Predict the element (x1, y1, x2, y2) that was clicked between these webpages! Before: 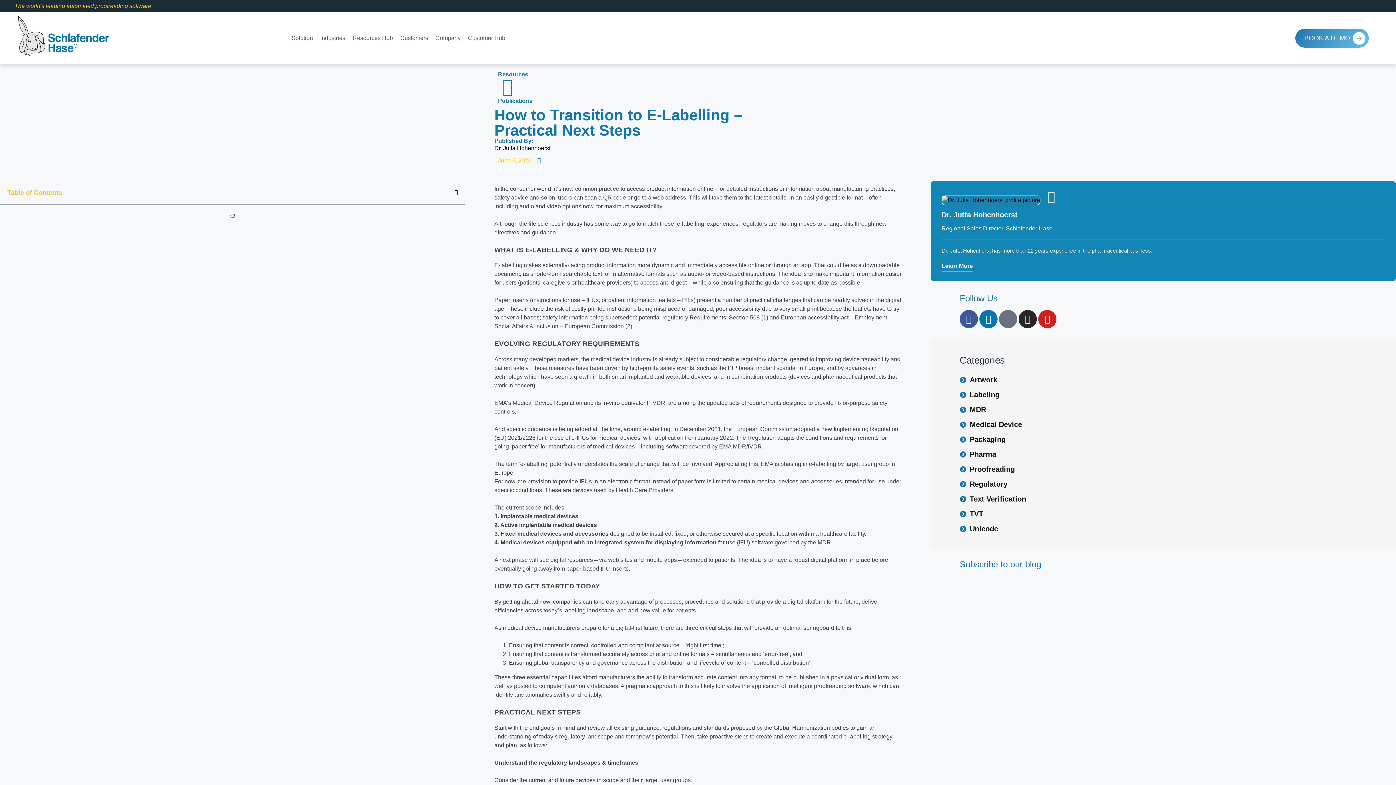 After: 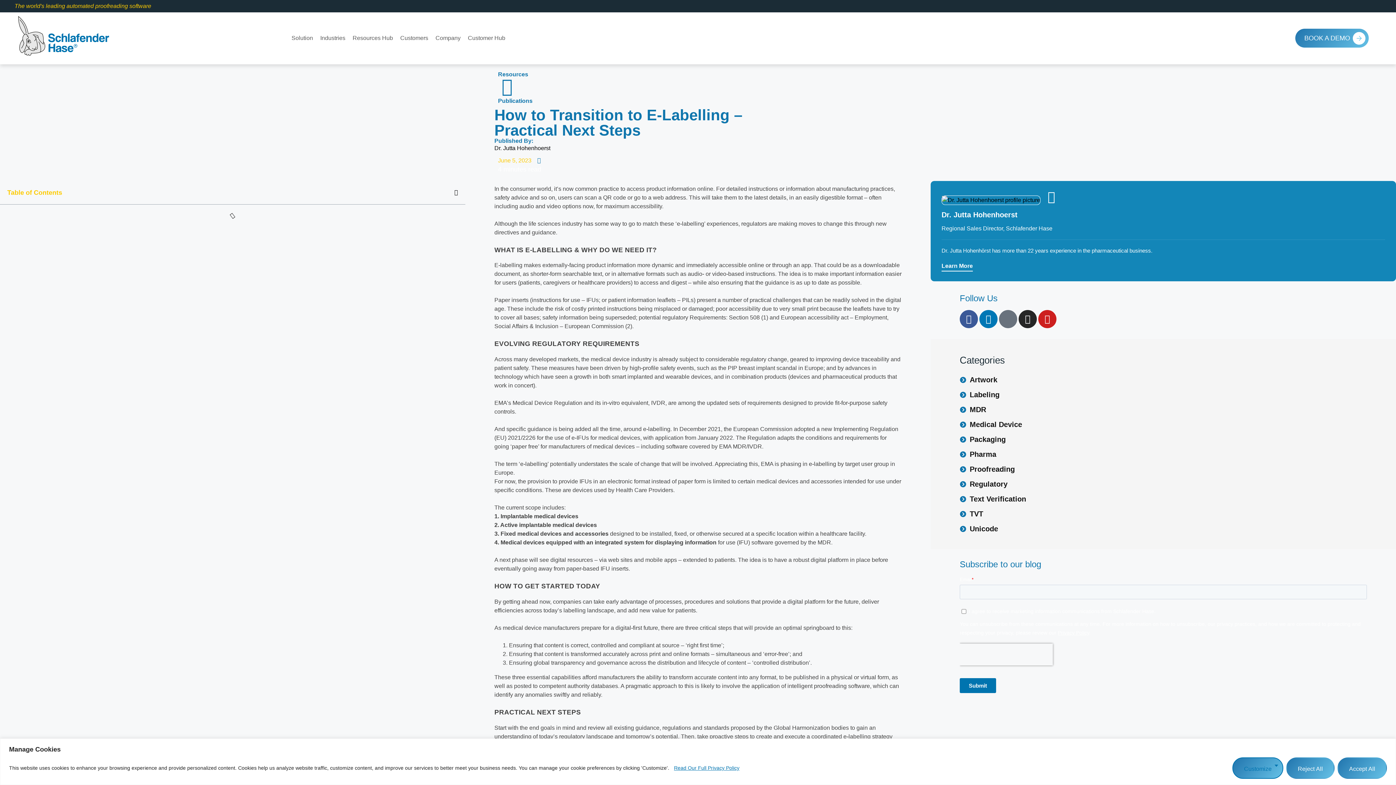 Action: label: Instagram bbox: (1018, 310, 1037, 328)